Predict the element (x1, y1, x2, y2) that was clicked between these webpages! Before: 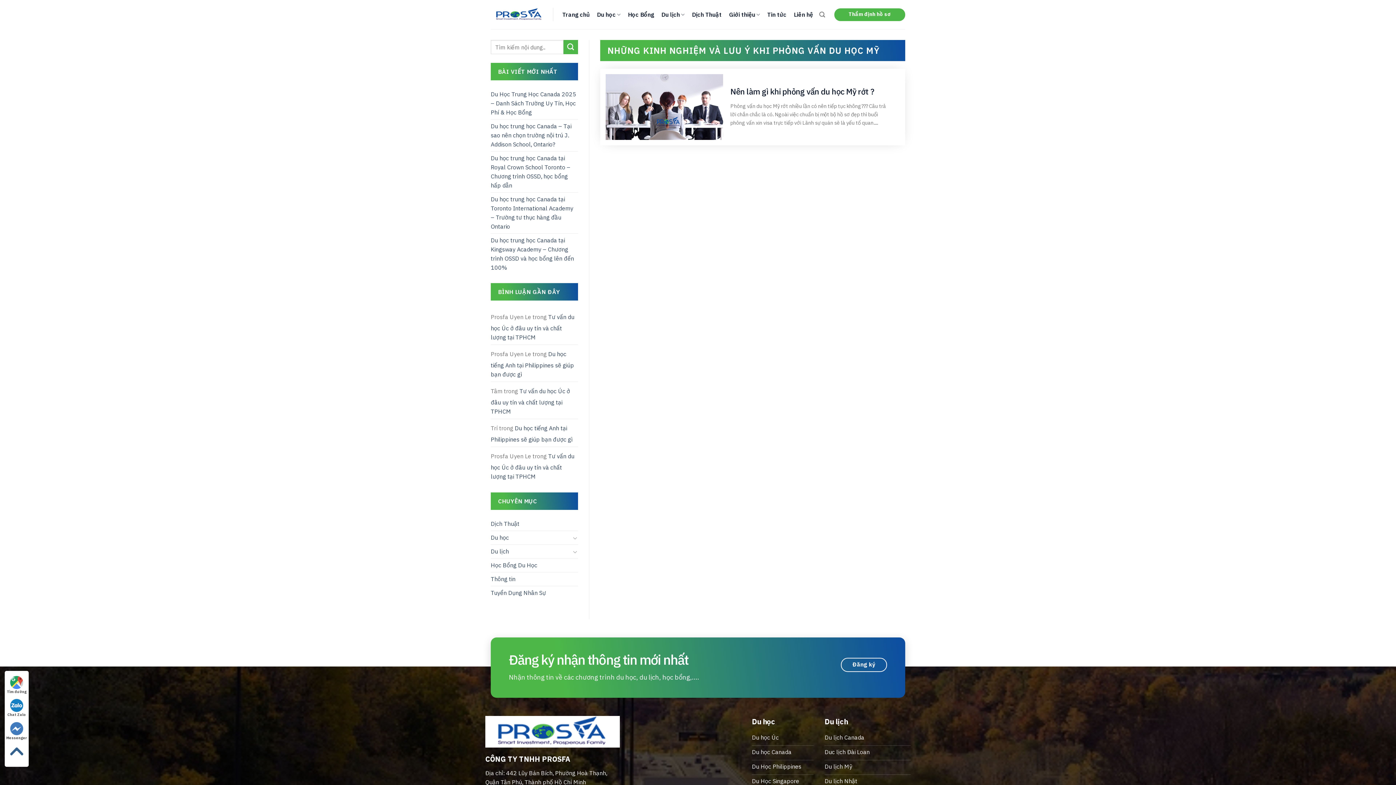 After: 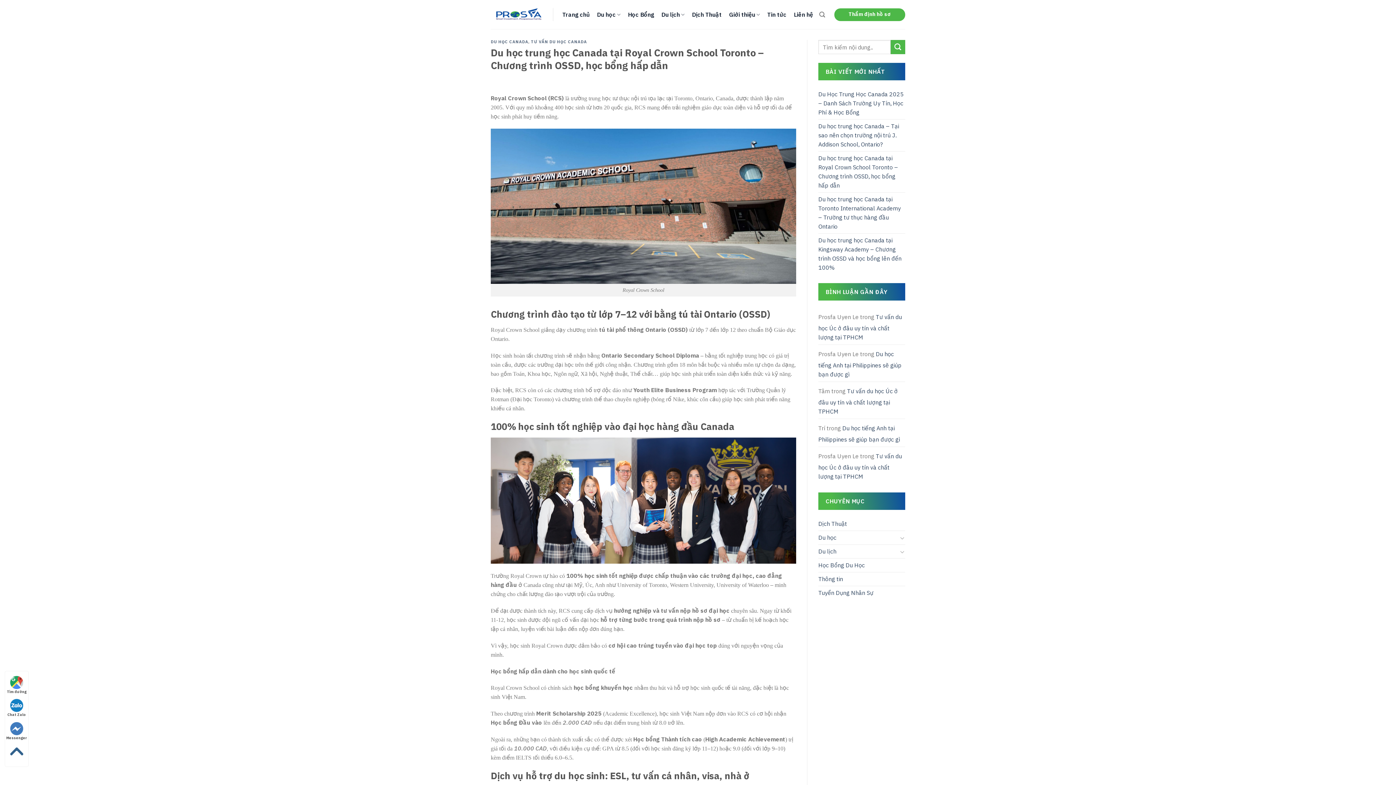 Action: label: Du học trung học Canada tại Royal Crown School Toronto – Chương trình OSSD, học bổng hấp dẫn bbox: (490, 151, 578, 192)